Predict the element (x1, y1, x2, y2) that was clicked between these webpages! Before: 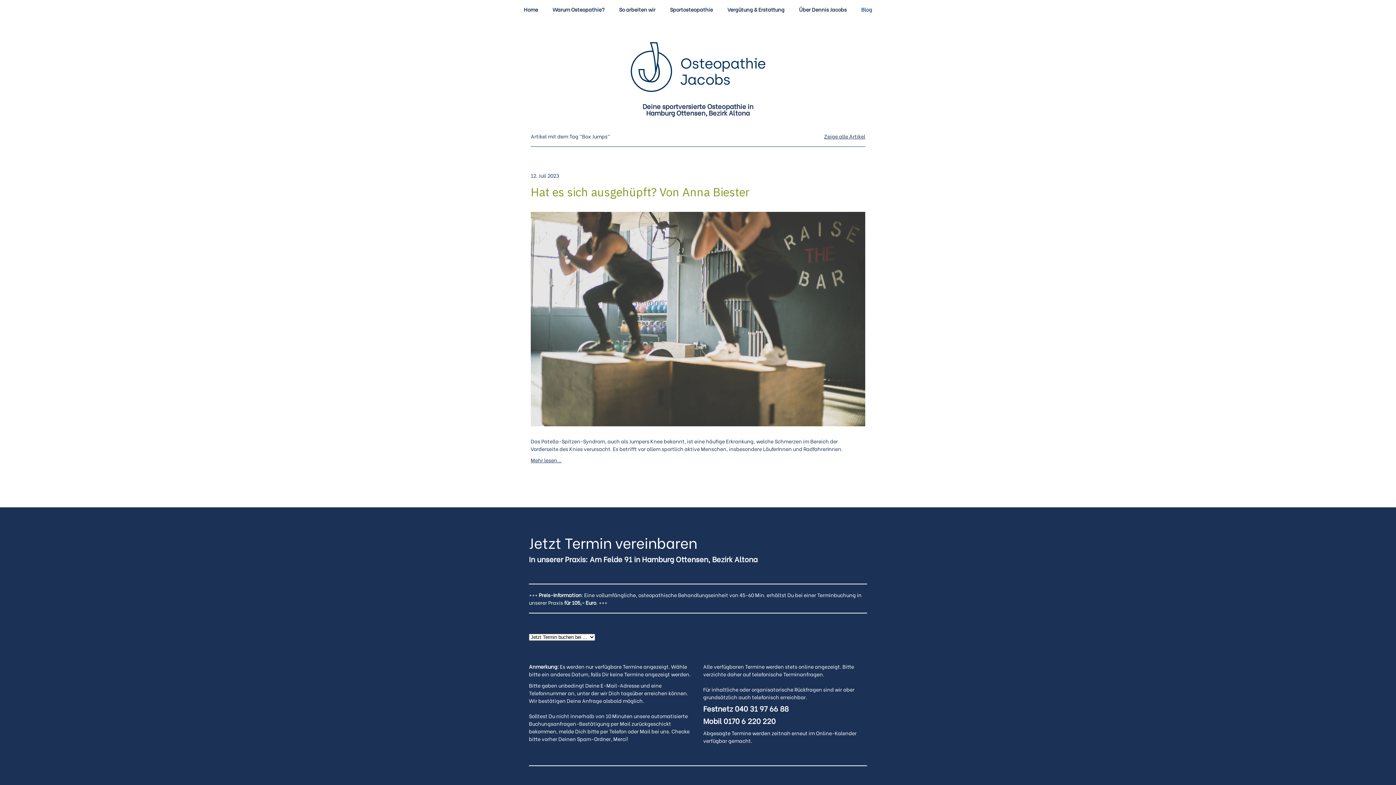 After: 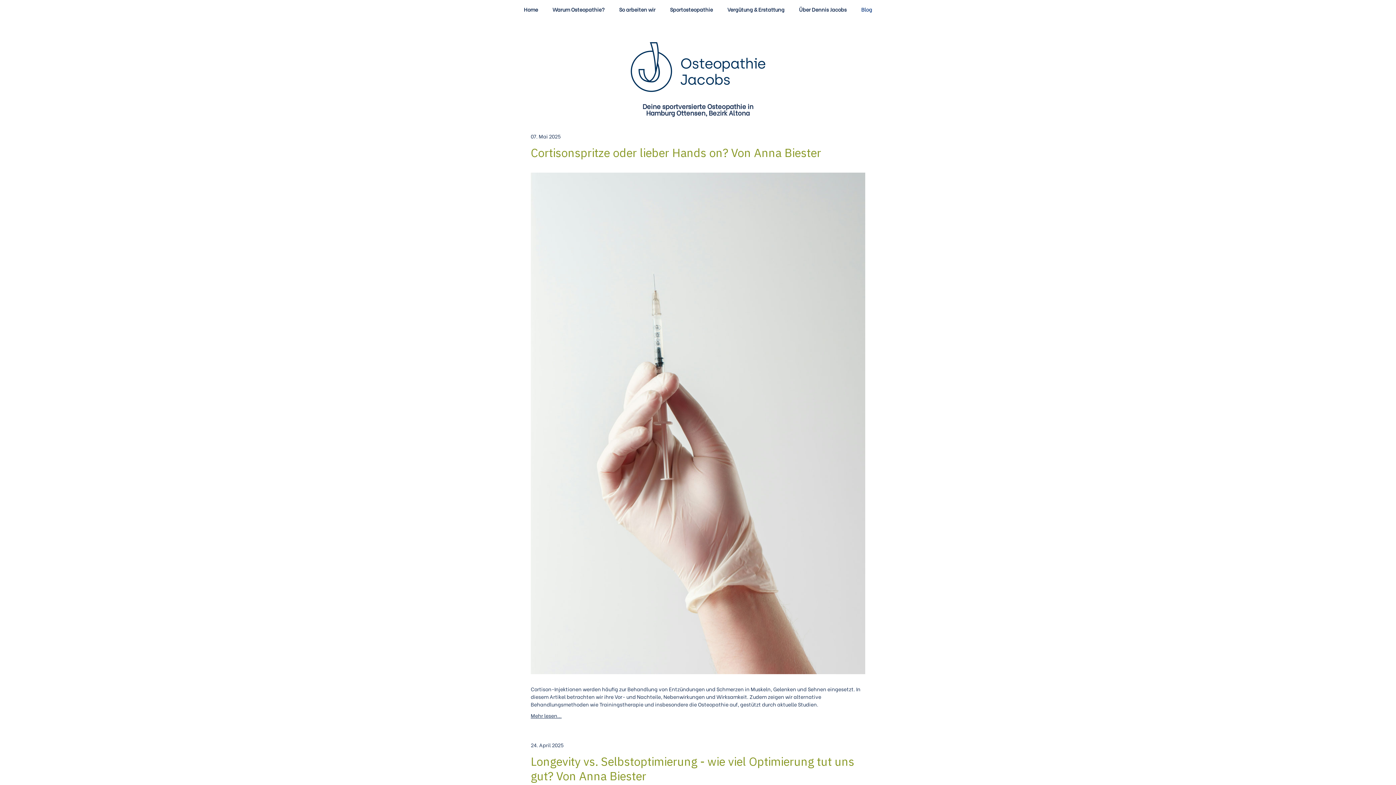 Action: bbox: (824, 132, 865, 140) label: Zeige alle Artikel